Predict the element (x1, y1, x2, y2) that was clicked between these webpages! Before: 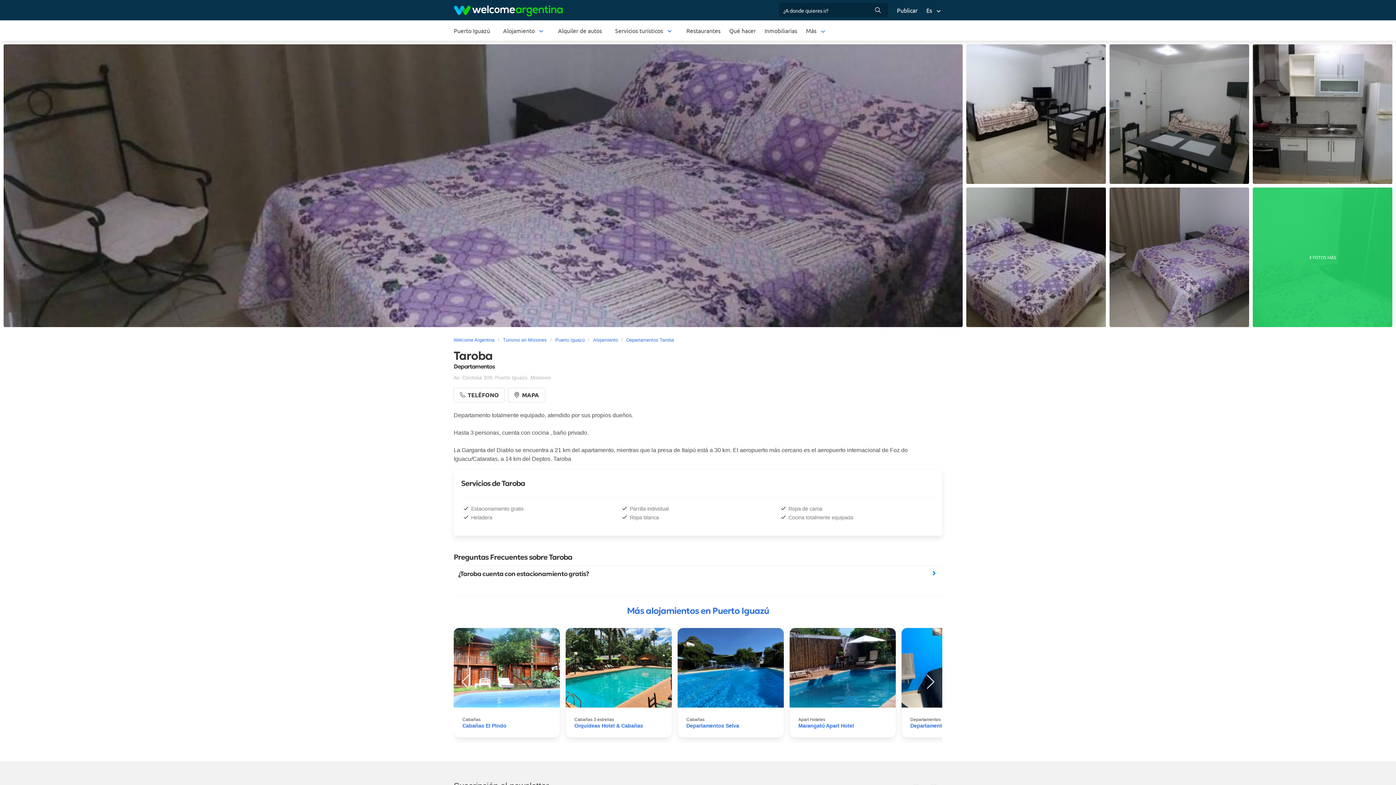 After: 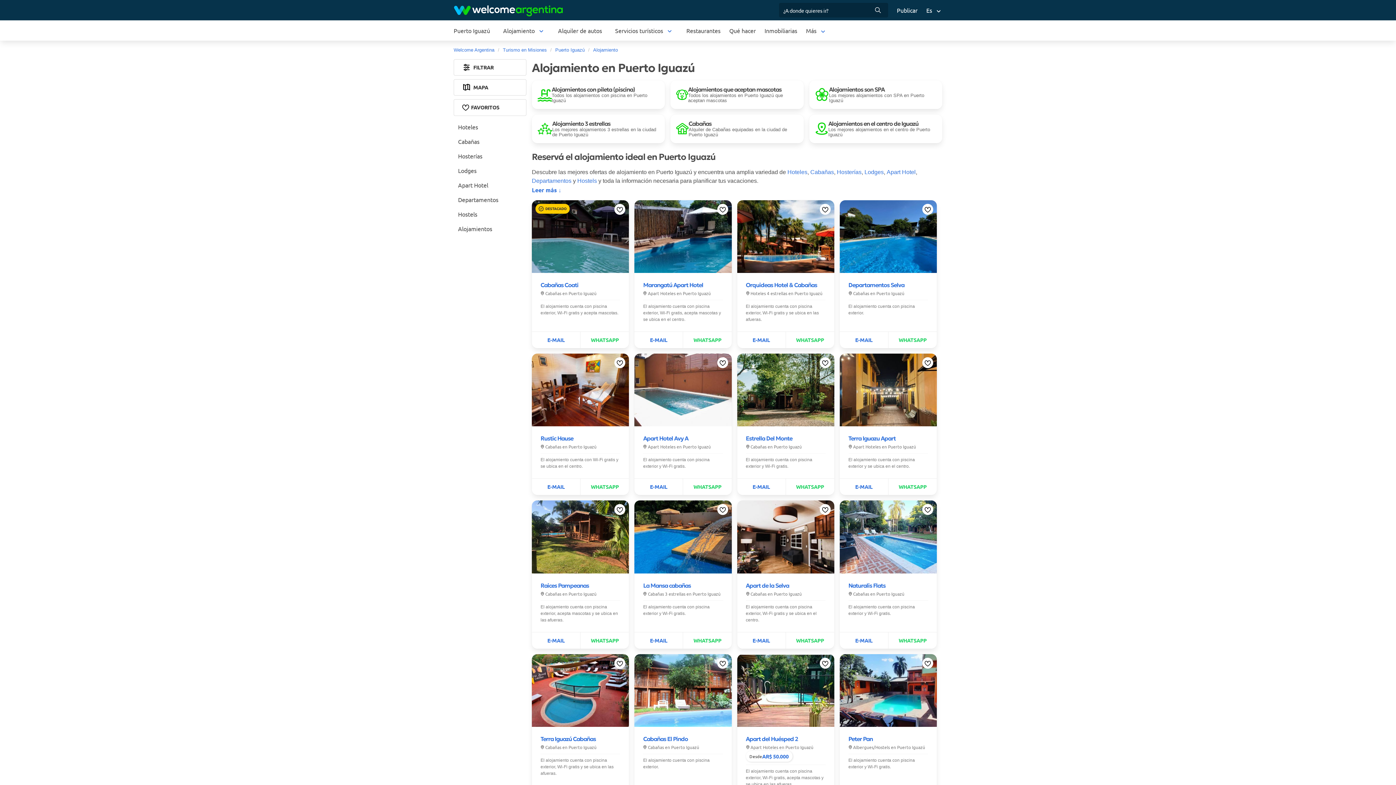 Action: label: Alojamiento bbox: (589, 336, 621, 343)